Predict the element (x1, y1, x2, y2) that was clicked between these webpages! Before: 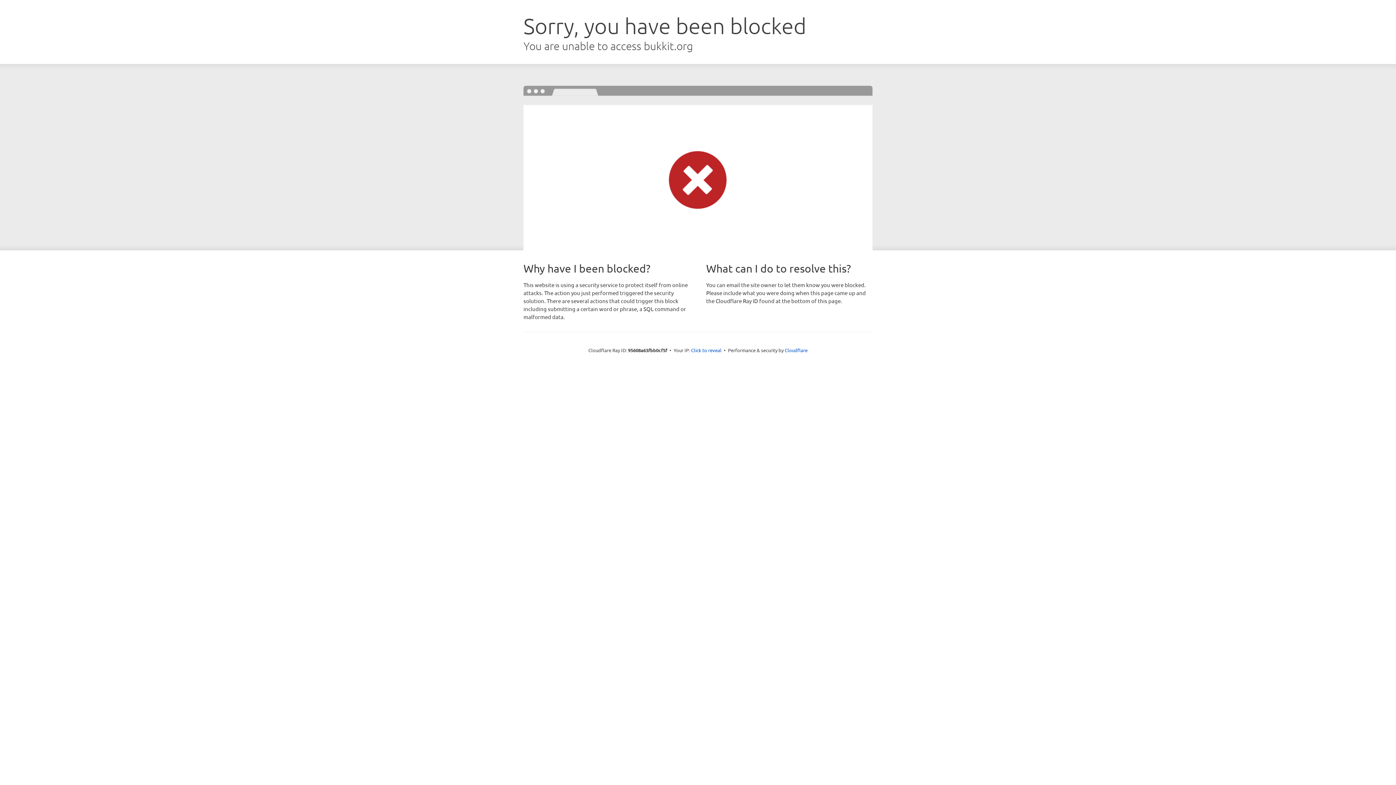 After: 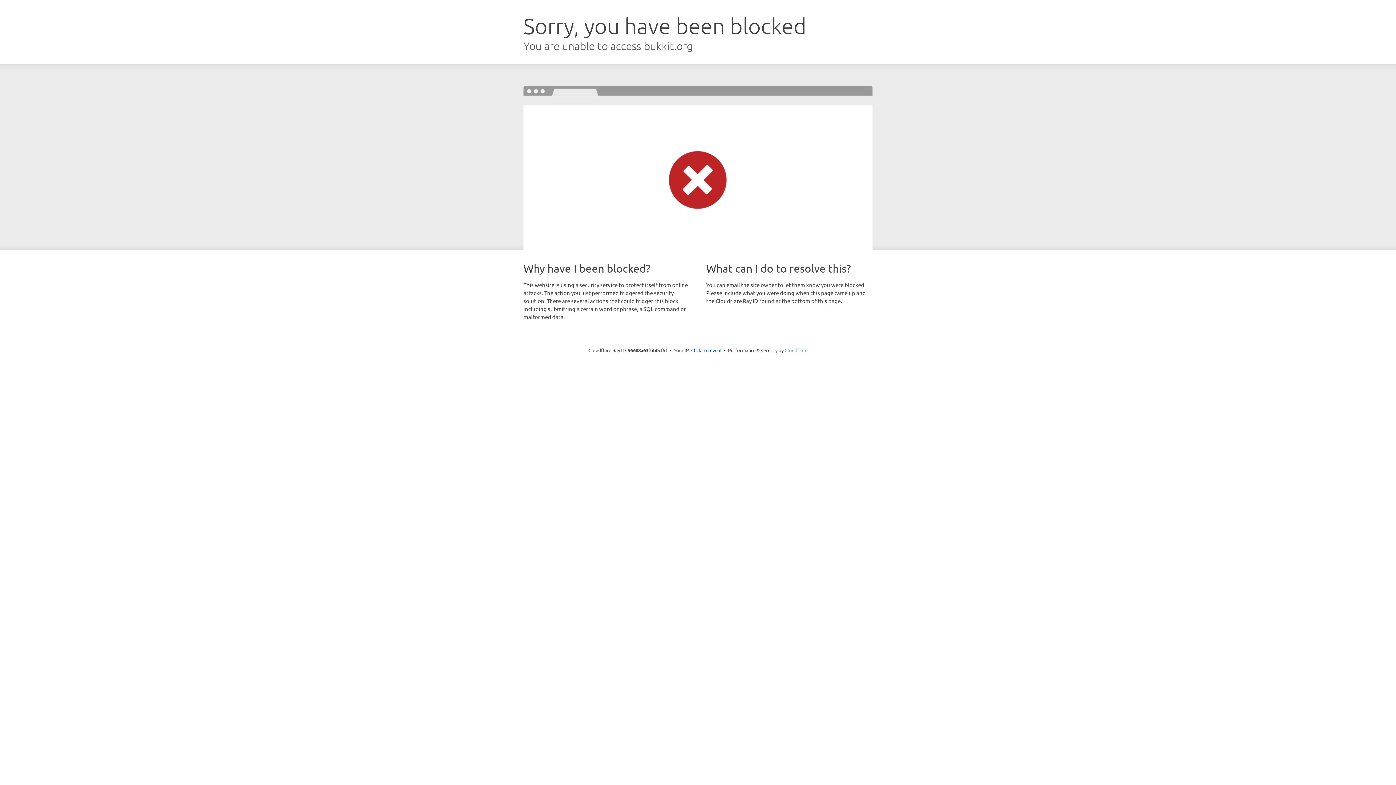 Action: bbox: (784, 347, 807, 353) label: Cloudflare